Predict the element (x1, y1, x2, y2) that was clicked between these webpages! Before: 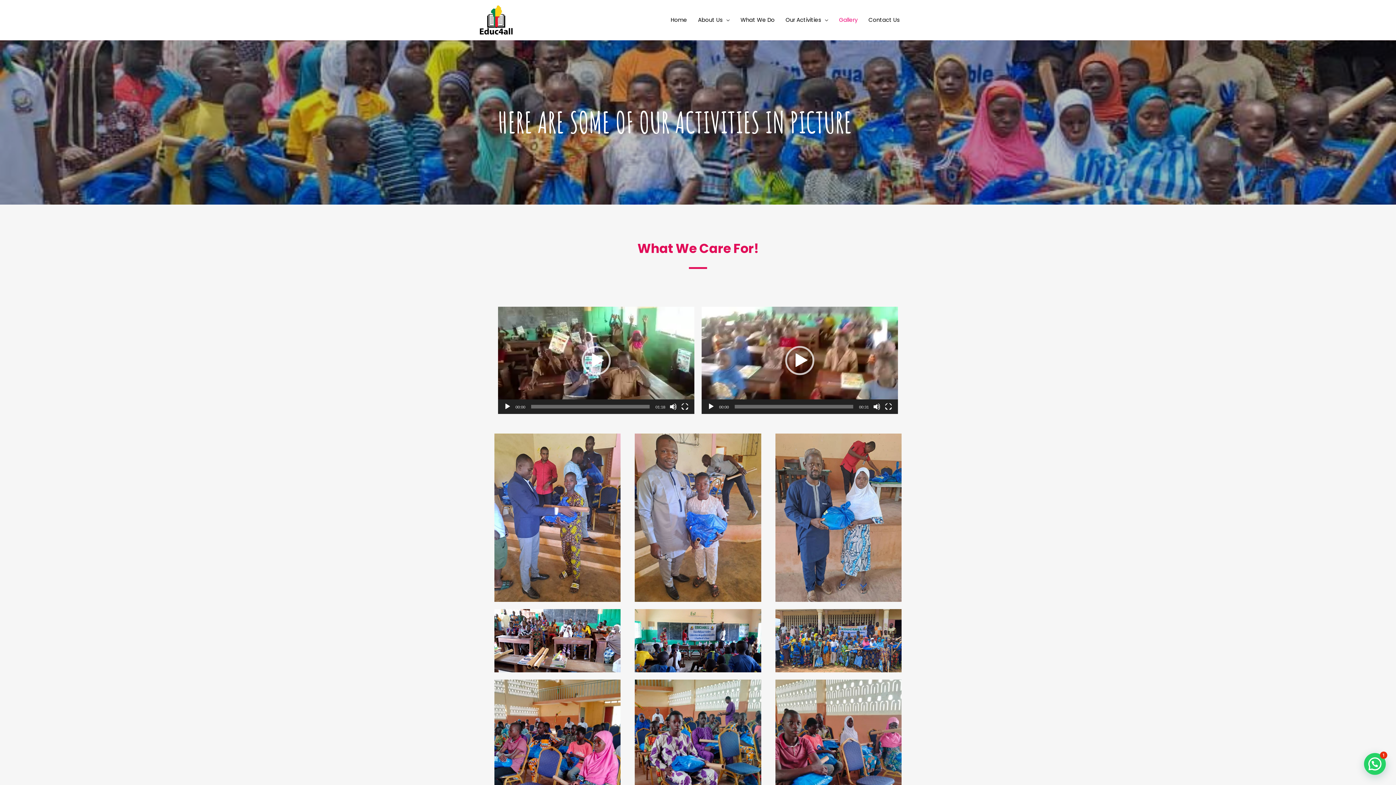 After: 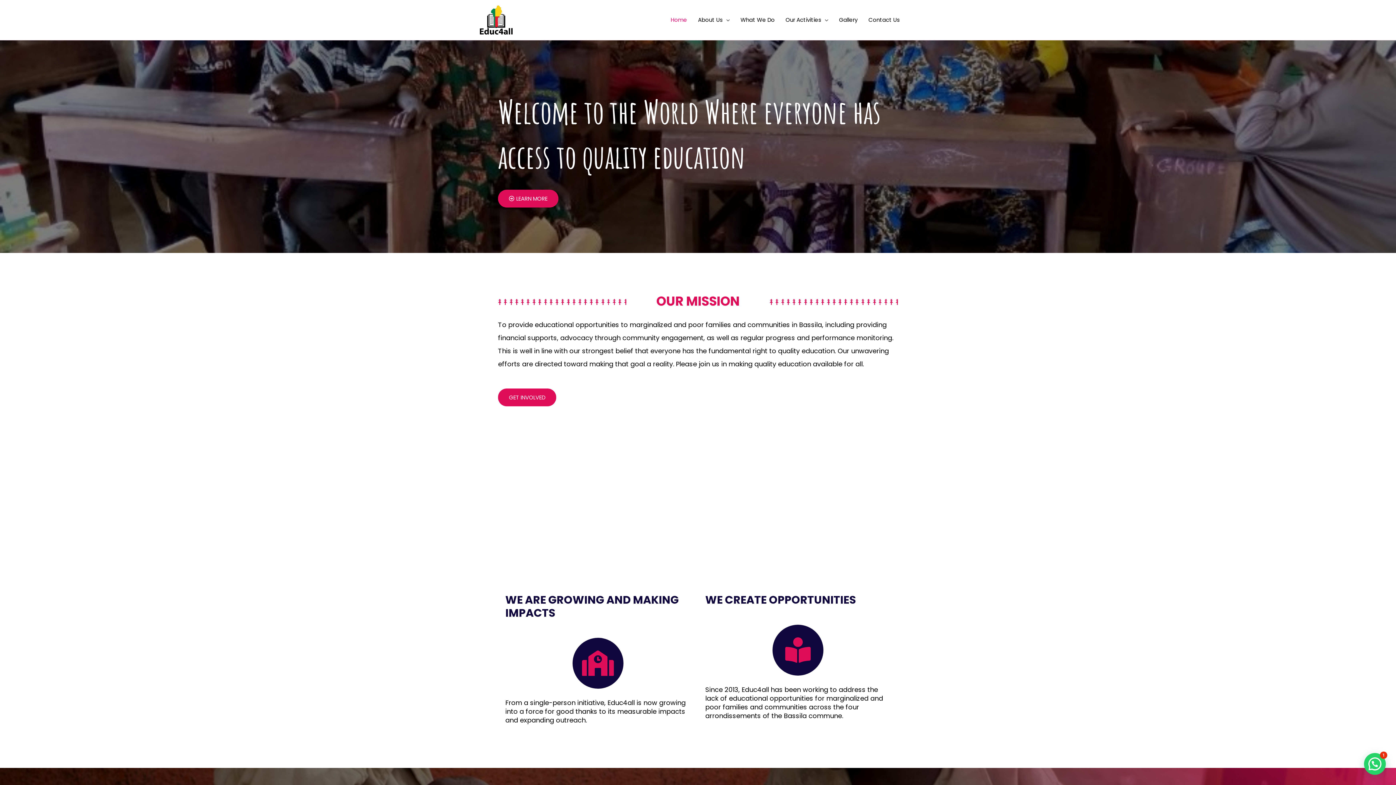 Action: bbox: (480, 15, 512, 23)